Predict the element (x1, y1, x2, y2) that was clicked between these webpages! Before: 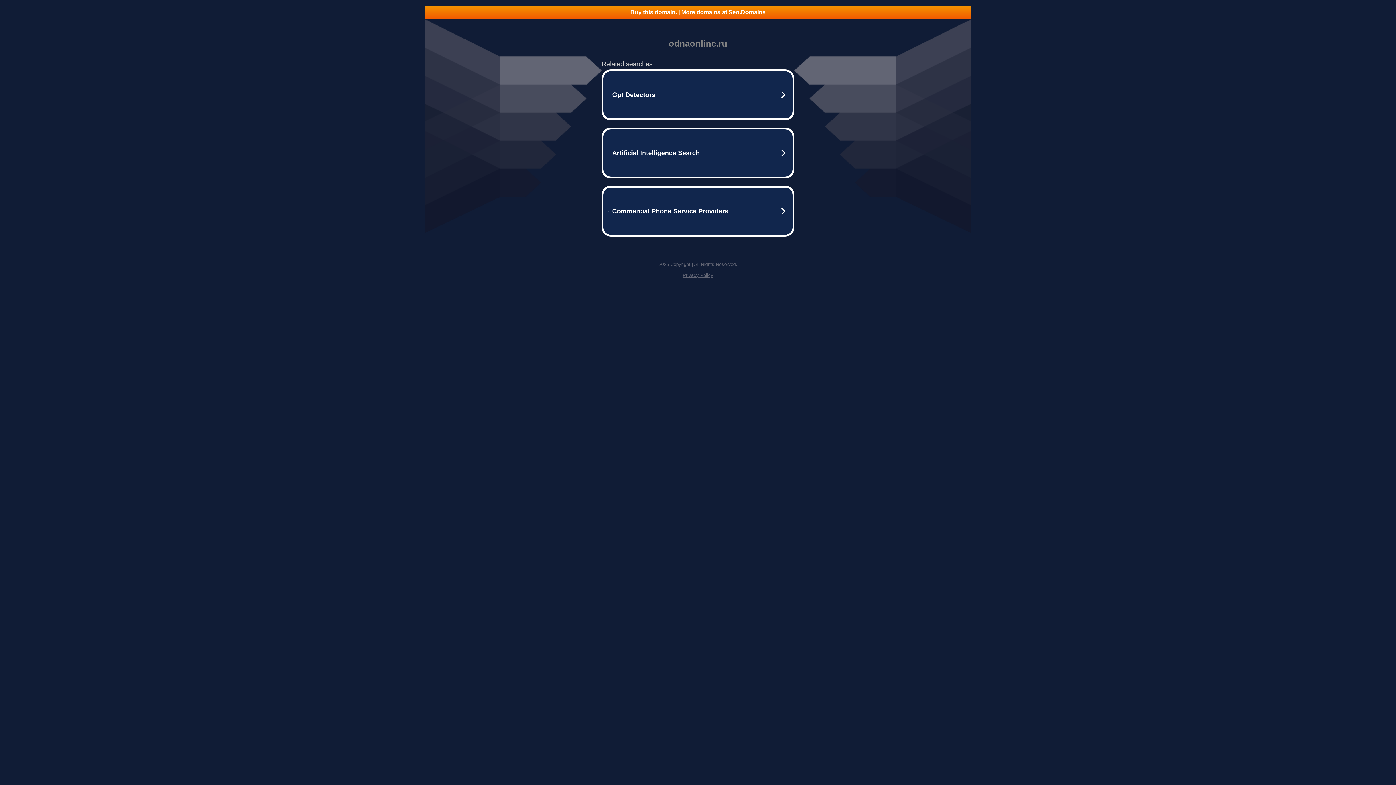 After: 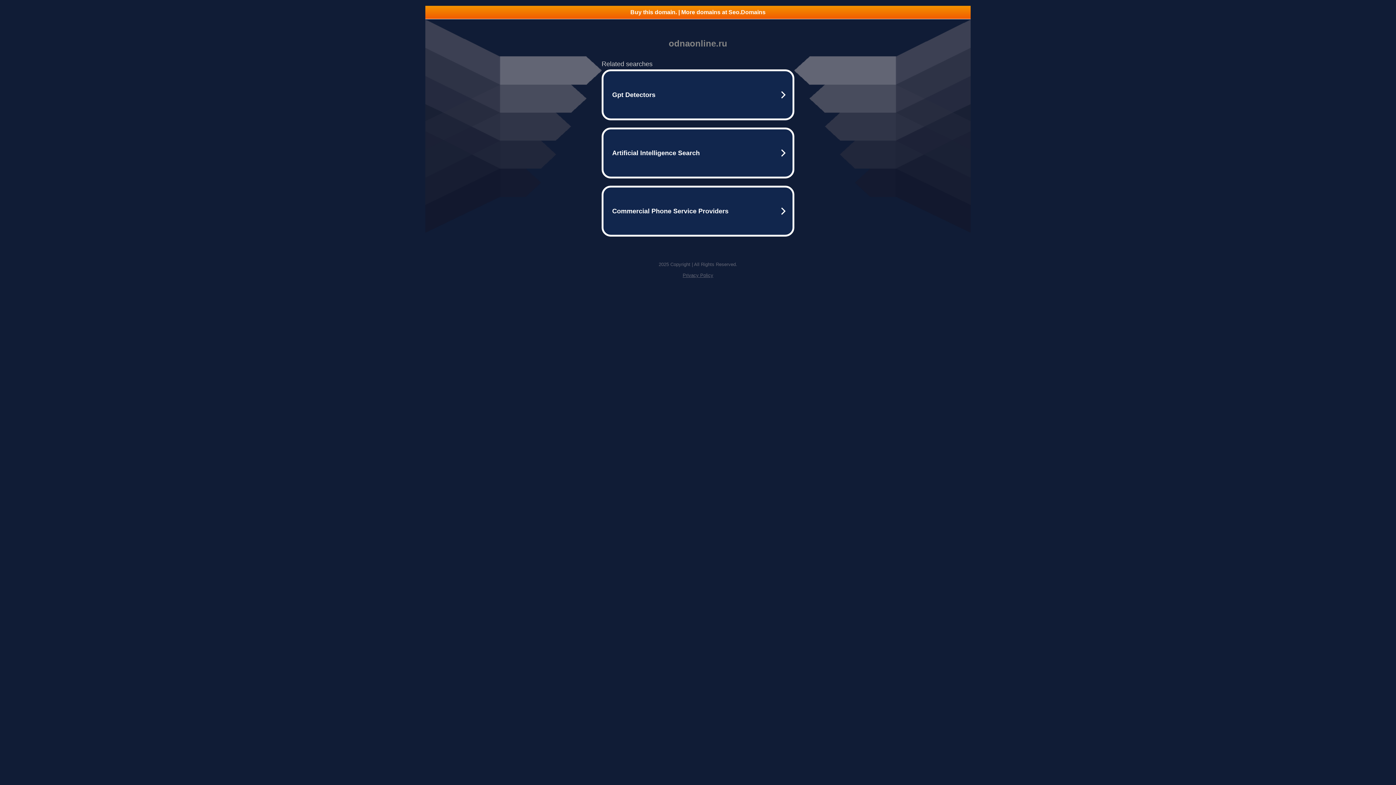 Action: label: Buy this domain. | More domains at Seo.Domains bbox: (425, 5, 970, 18)